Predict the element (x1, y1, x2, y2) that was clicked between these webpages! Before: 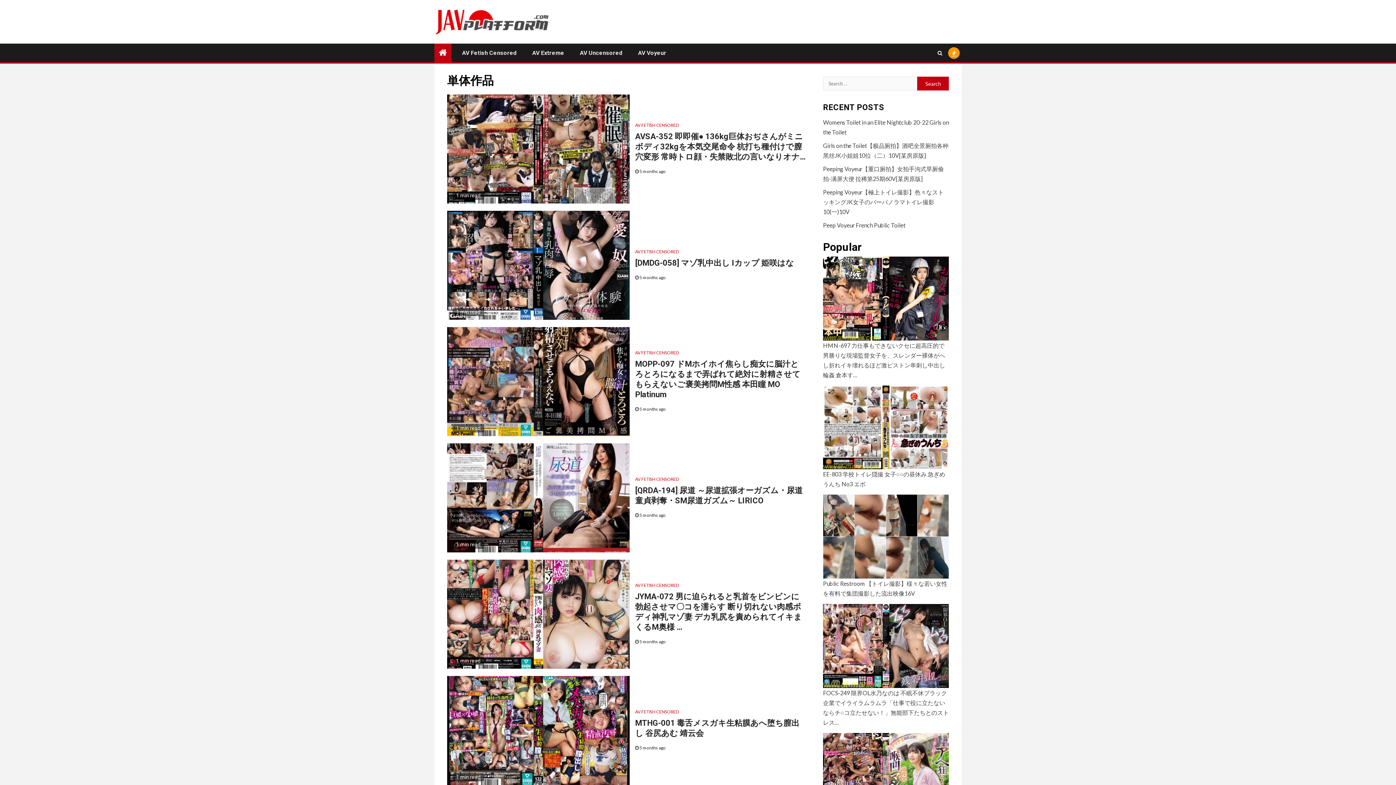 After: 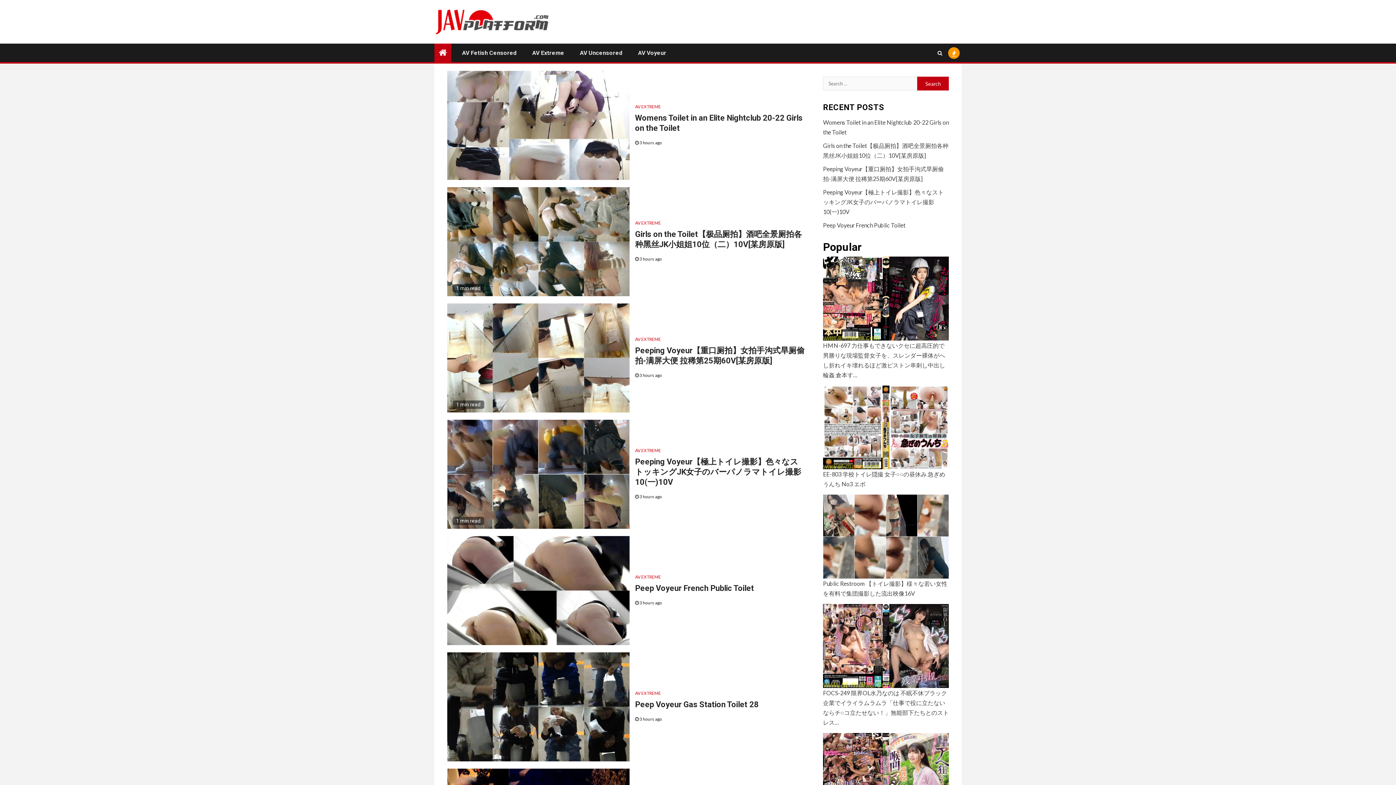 Action: bbox: (434, 17, 552, 24)